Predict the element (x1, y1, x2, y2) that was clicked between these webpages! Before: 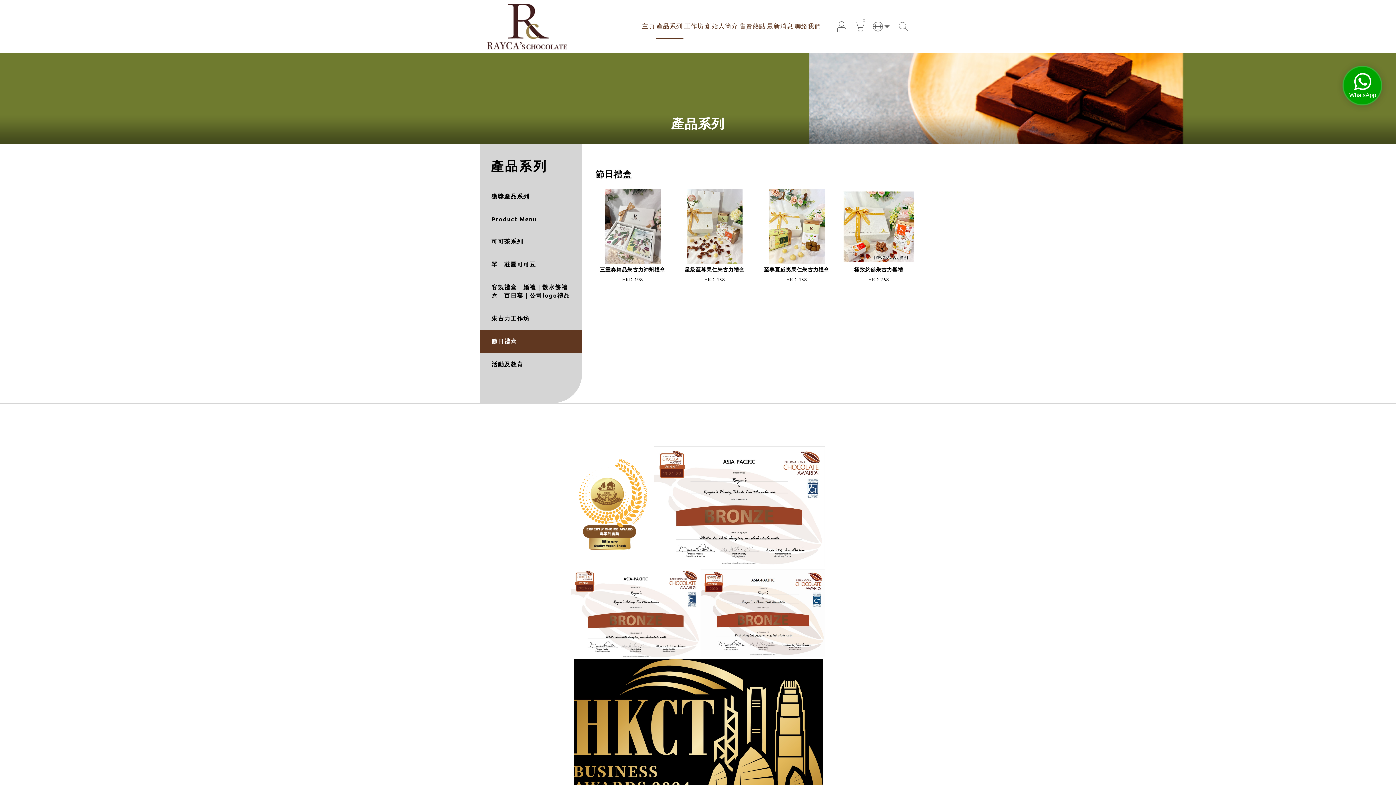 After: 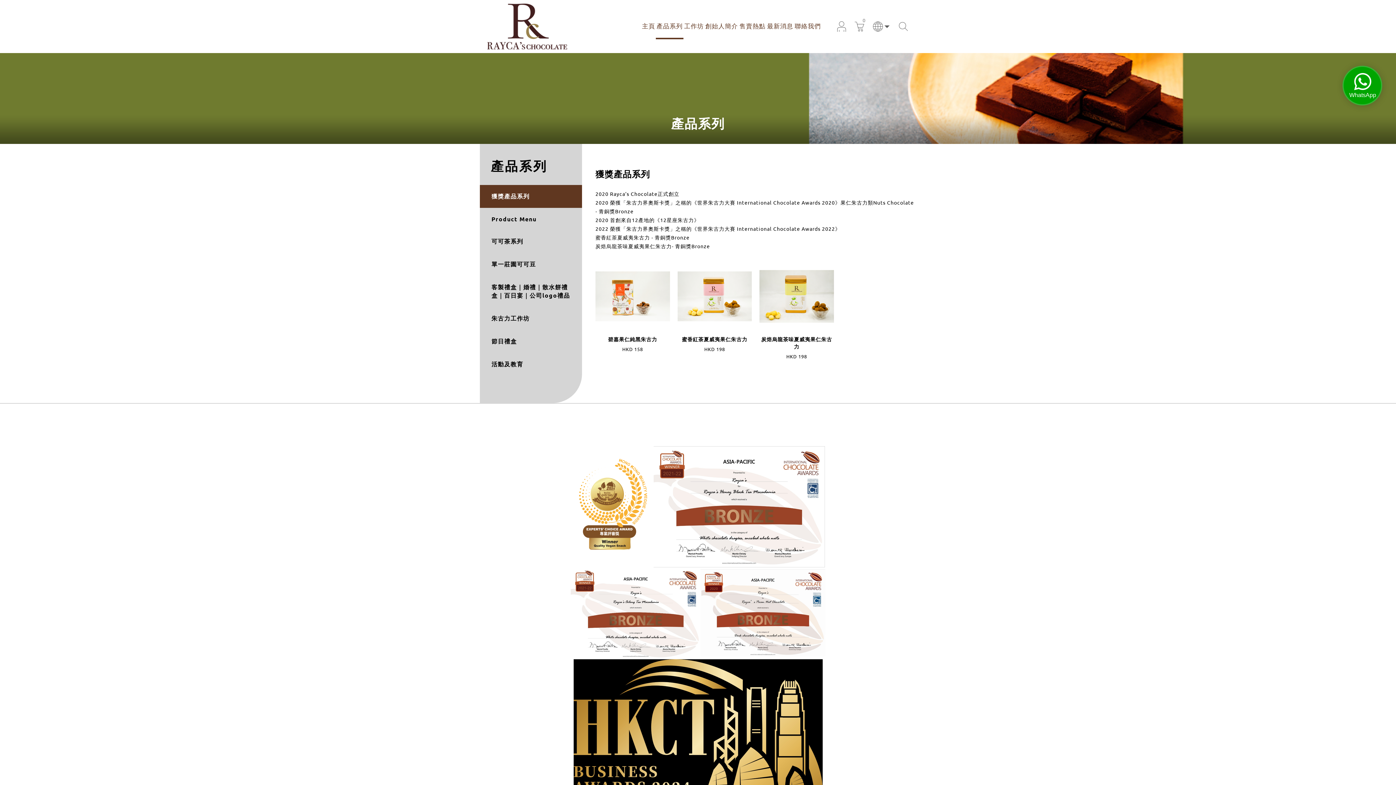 Action: label: 產品系列 bbox: (656, 13, 683, 39)